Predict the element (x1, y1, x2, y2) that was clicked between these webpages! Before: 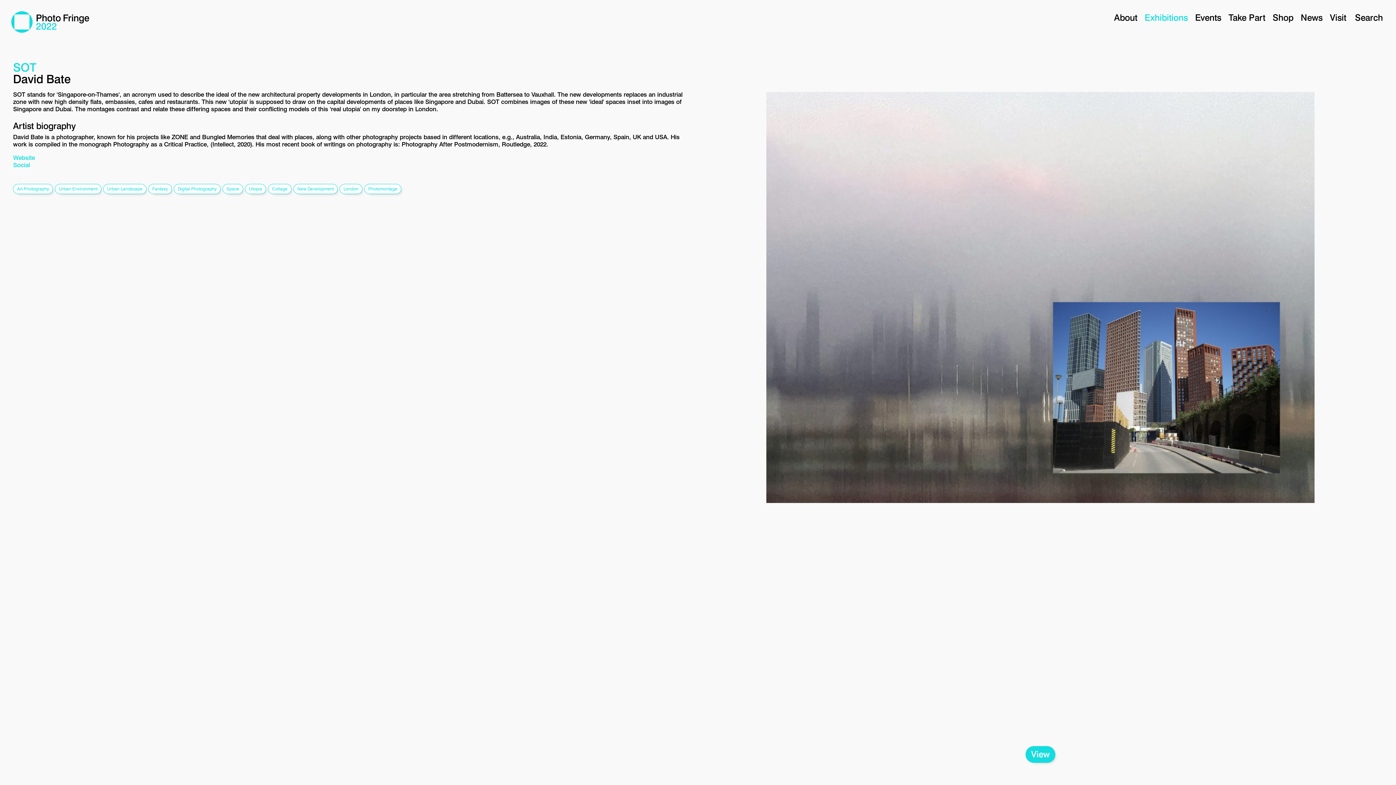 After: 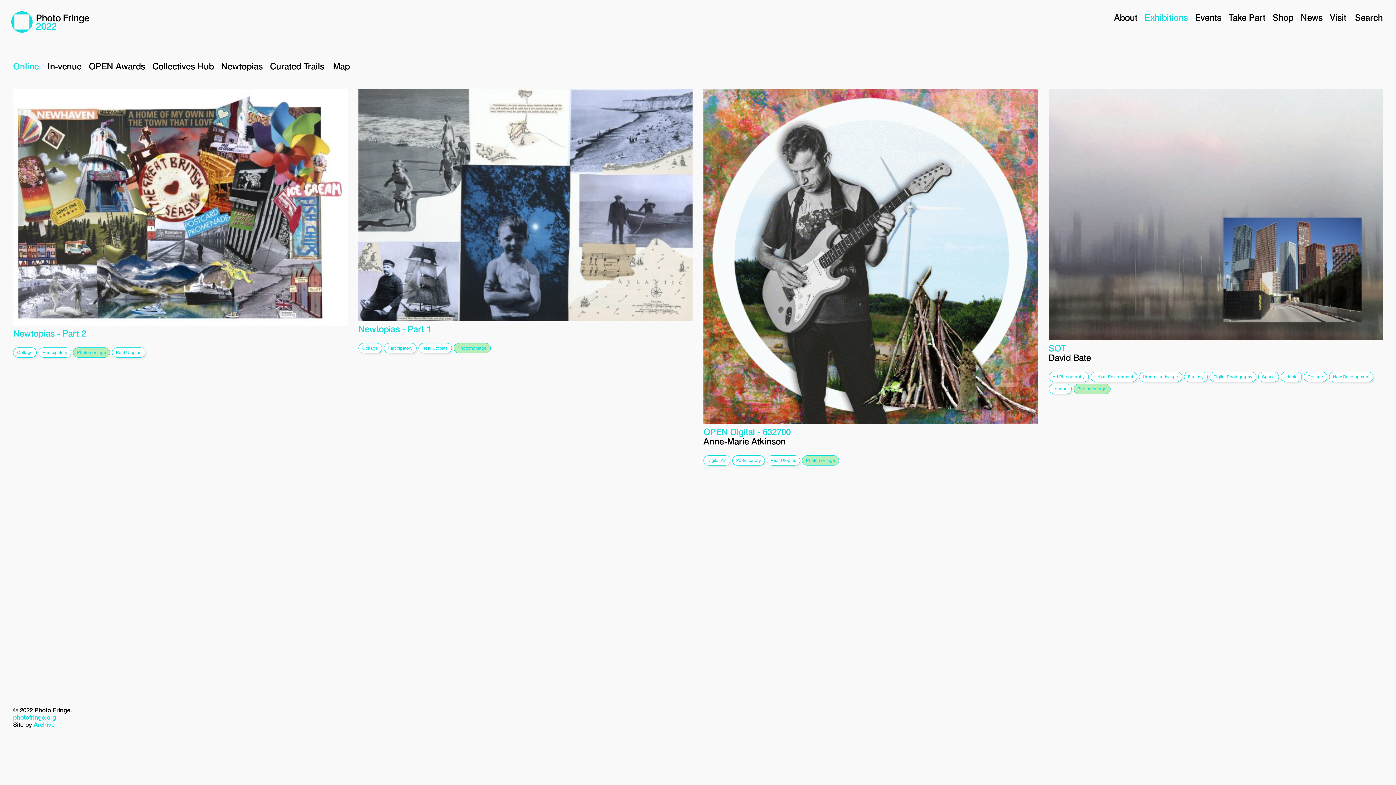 Action: label: Photomontage bbox: (364, 184, 401, 194)